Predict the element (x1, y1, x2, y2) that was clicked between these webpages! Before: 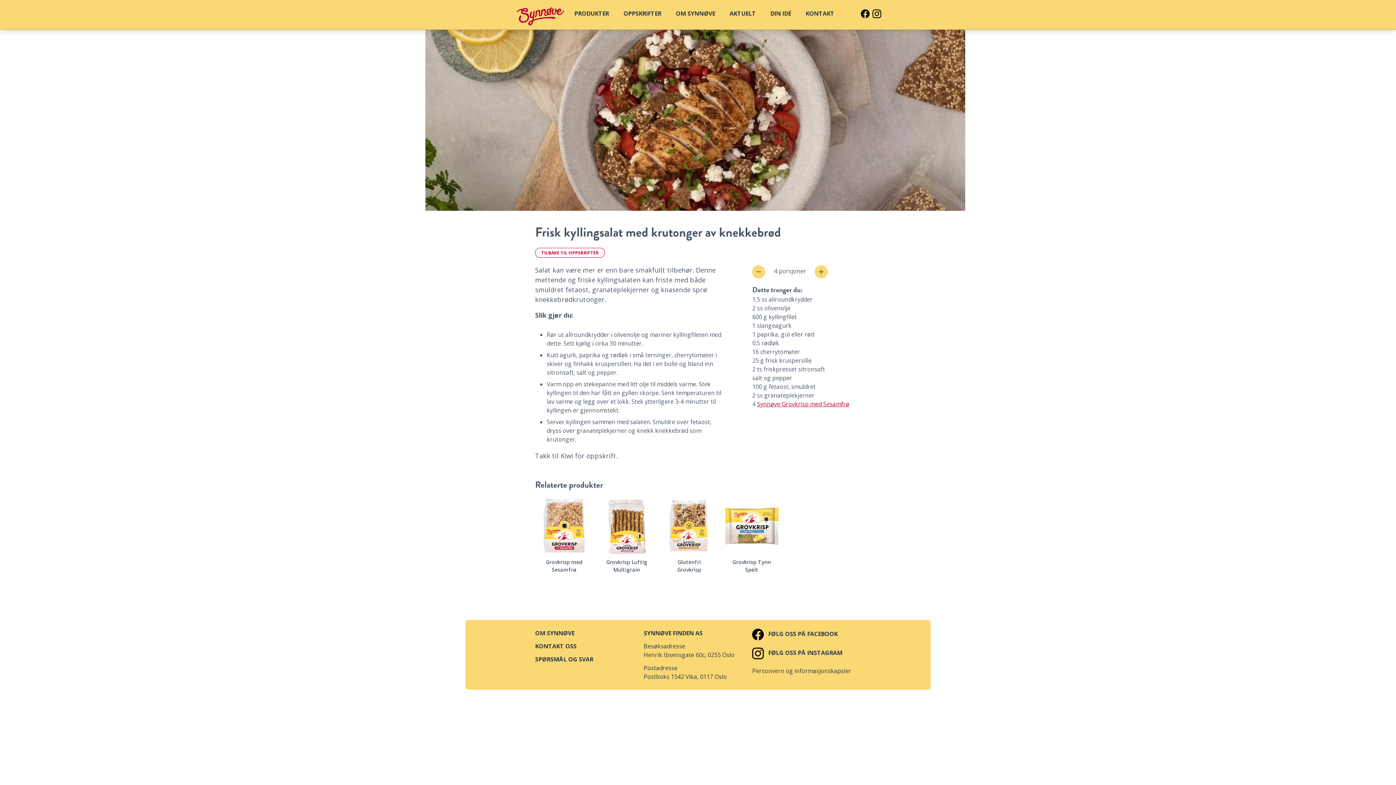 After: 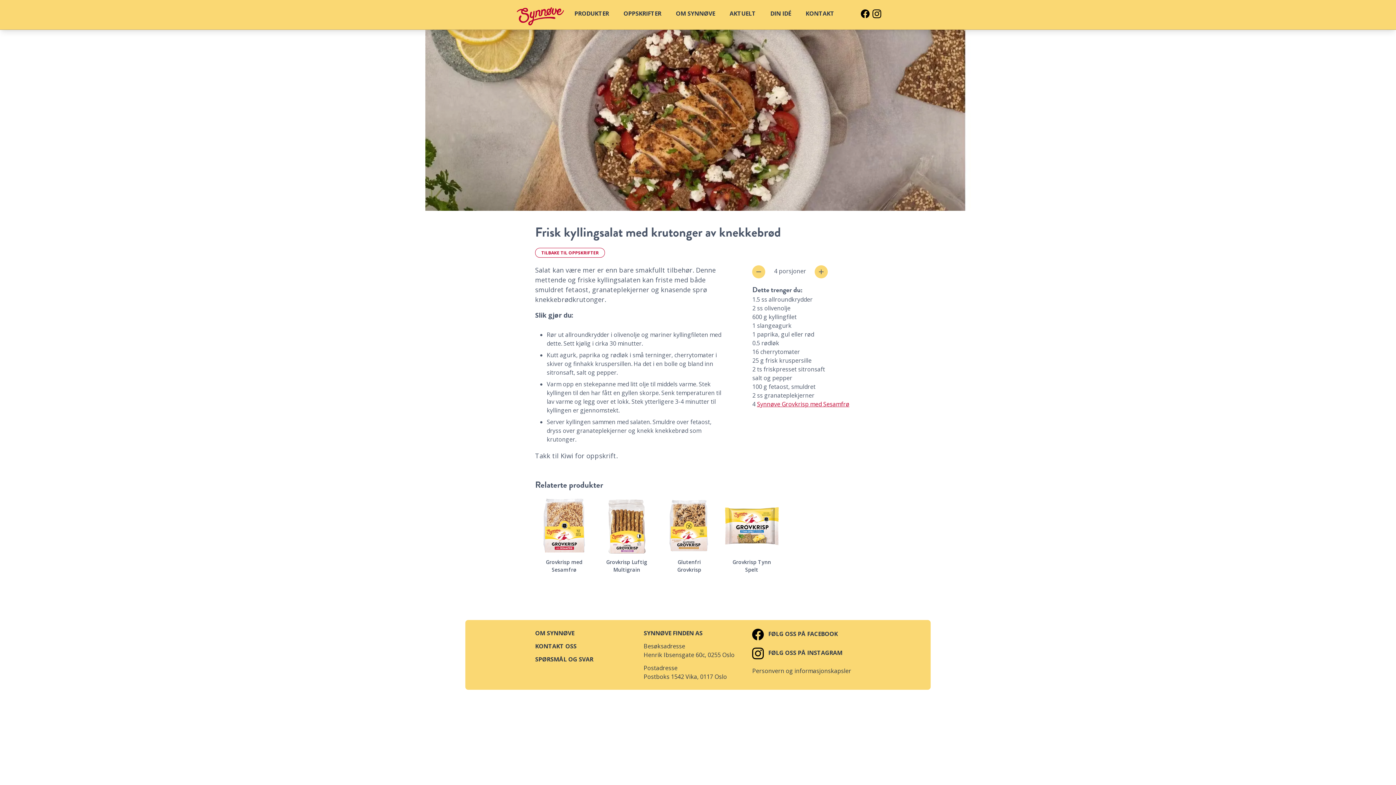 Action: bbox: (872, 9, 881, 17)